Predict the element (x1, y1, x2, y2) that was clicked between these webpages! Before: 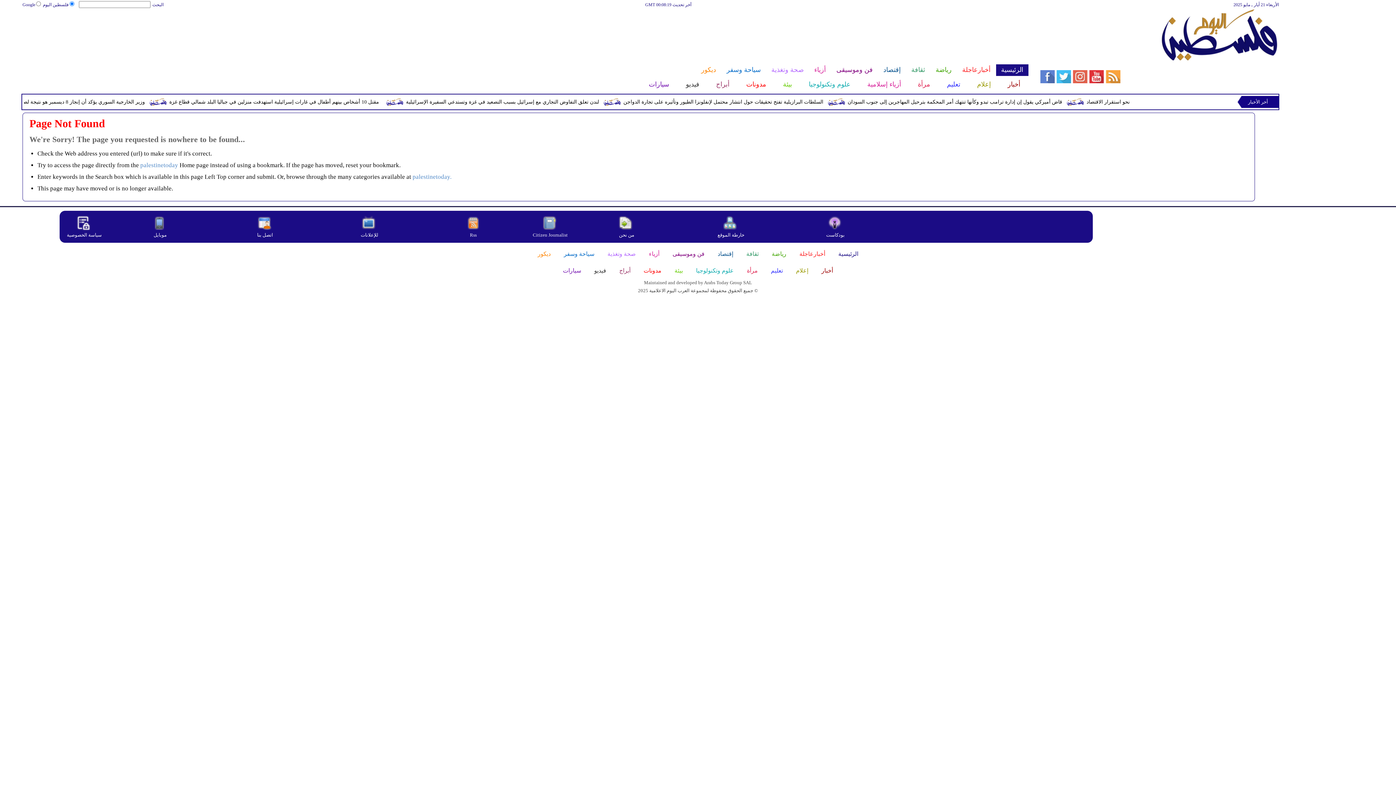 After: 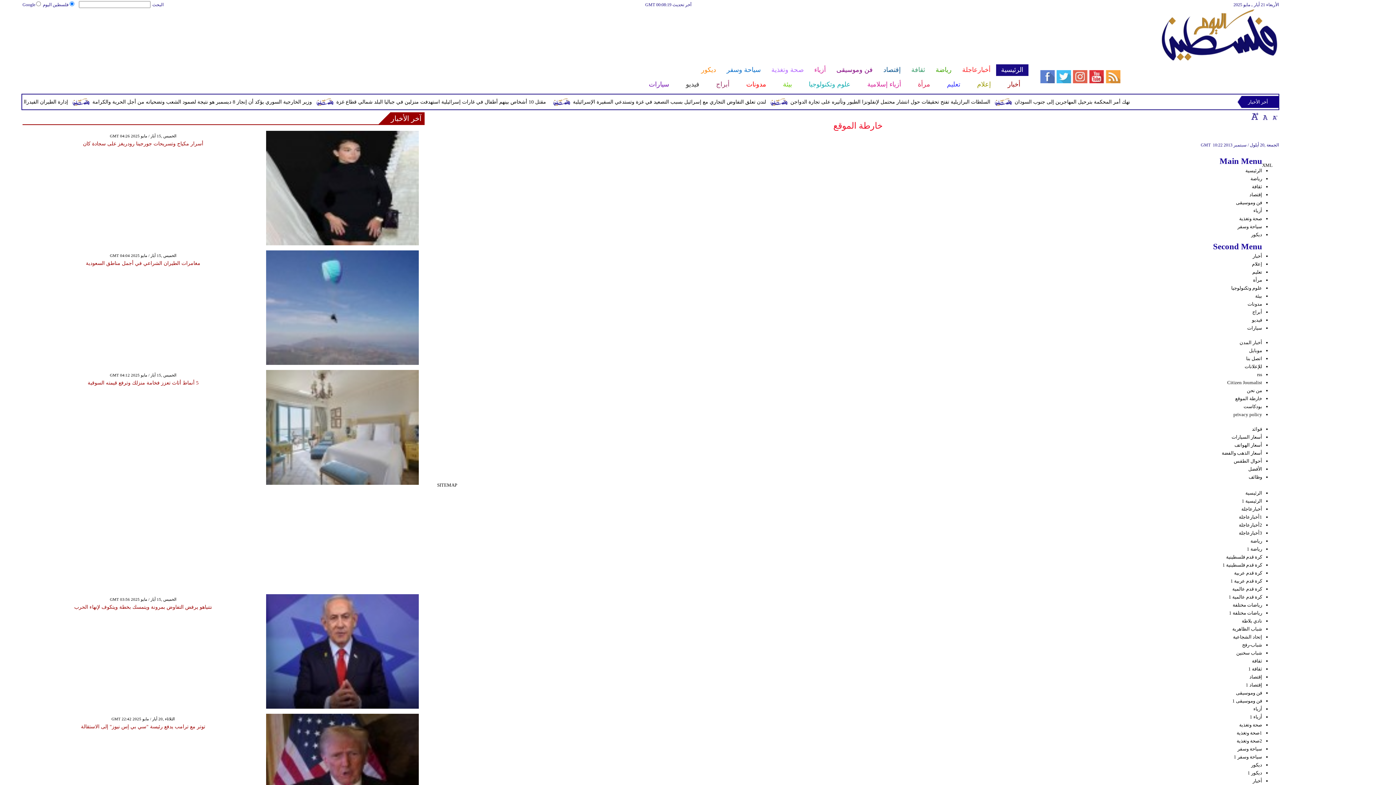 Action: bbox: (721, 227, 740, 232)